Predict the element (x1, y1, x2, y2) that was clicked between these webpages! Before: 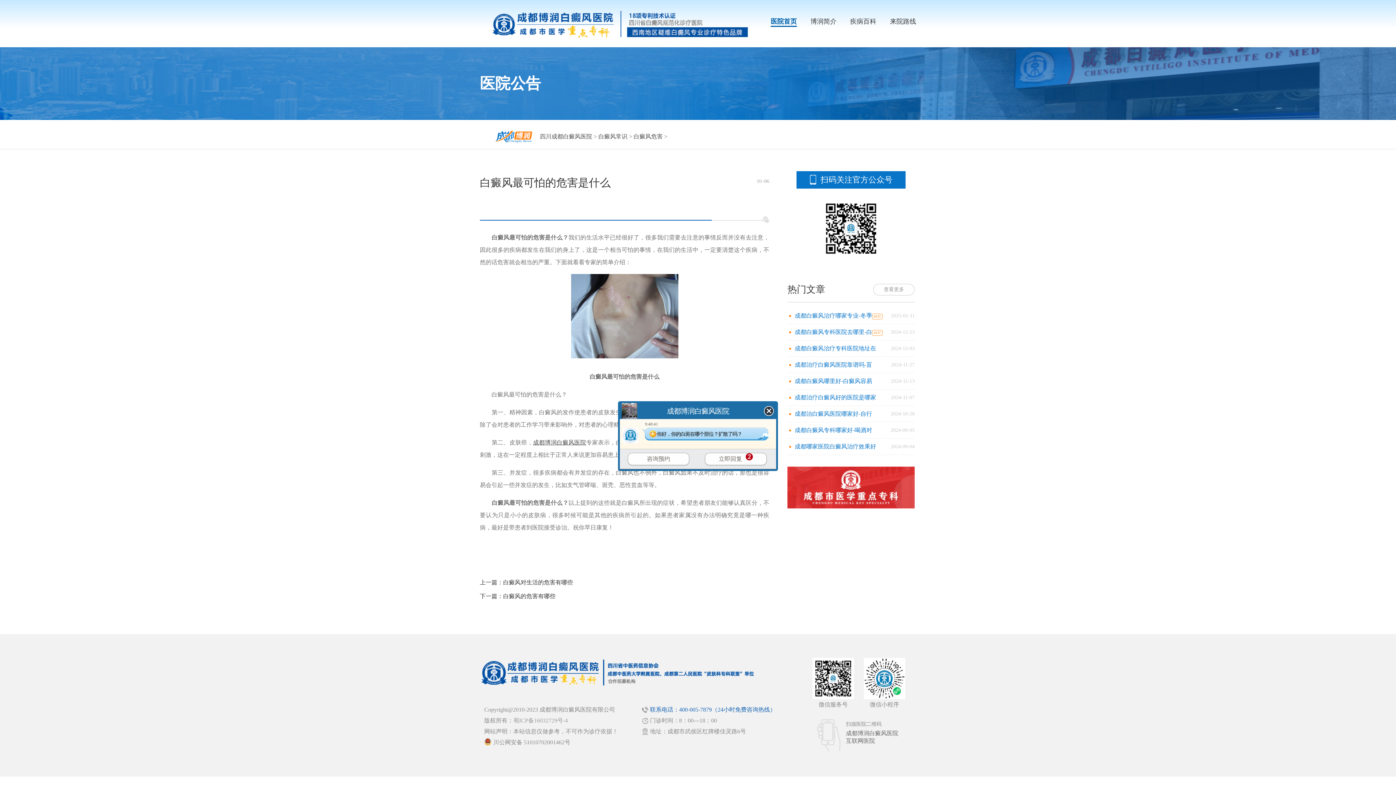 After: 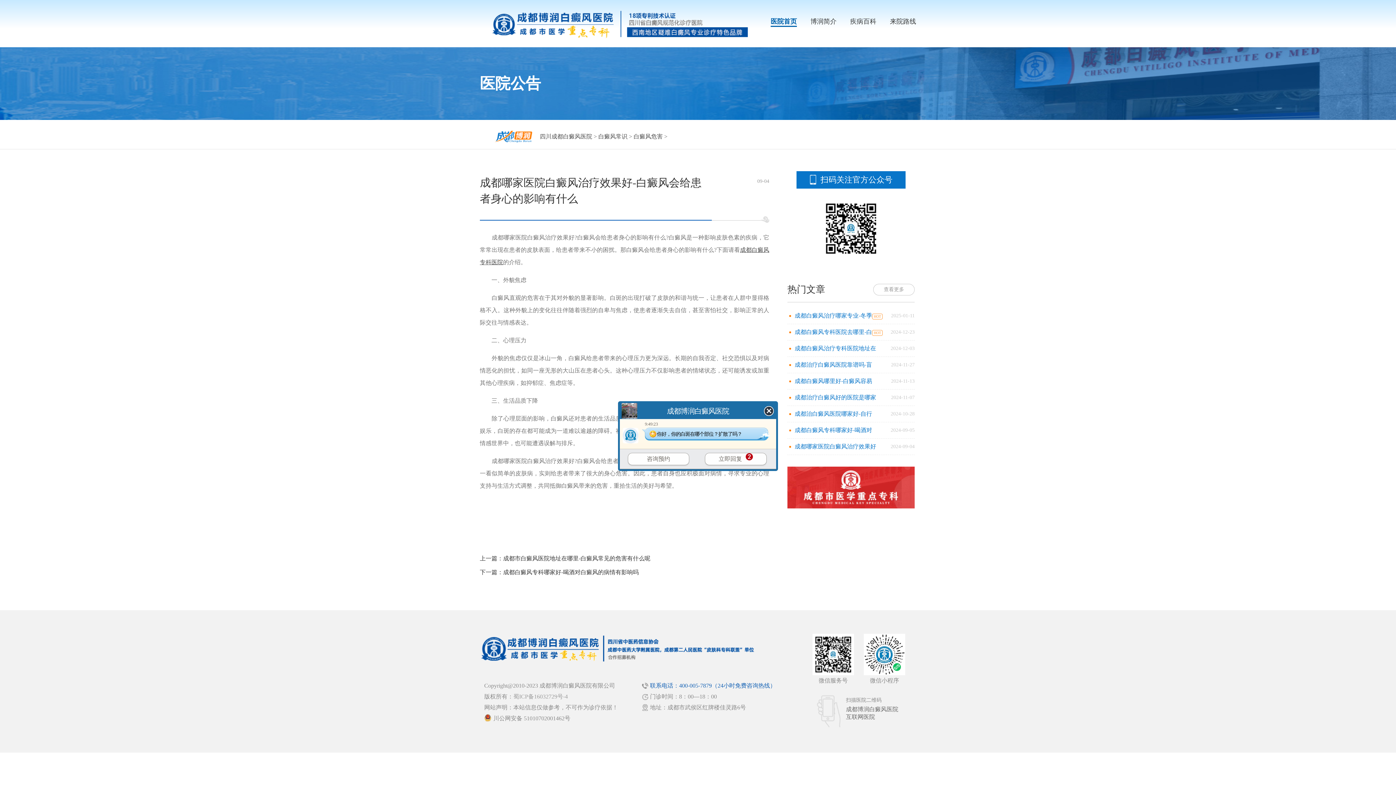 Action: bbox: (794, 443, 876, 449) label: 成都哪家医院白癜风治疗效果好